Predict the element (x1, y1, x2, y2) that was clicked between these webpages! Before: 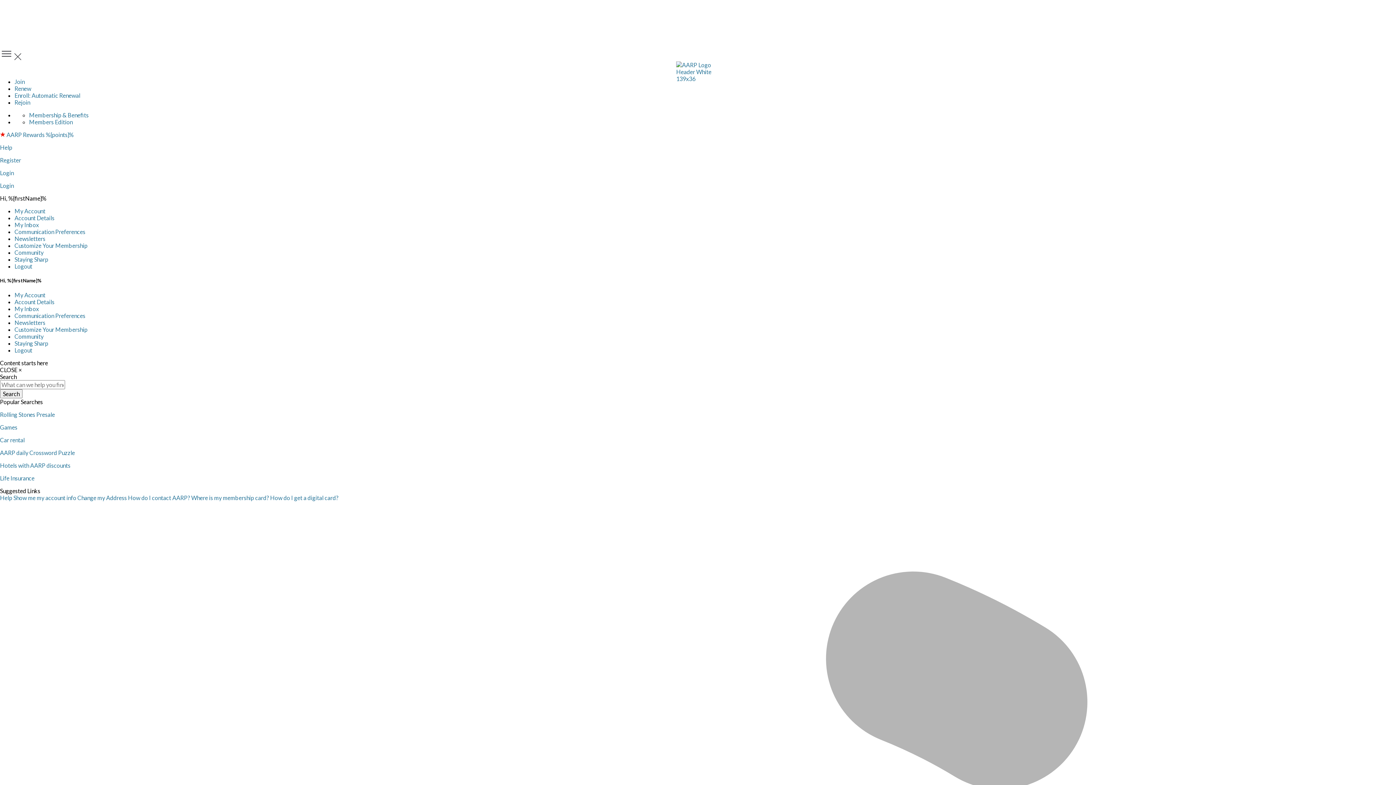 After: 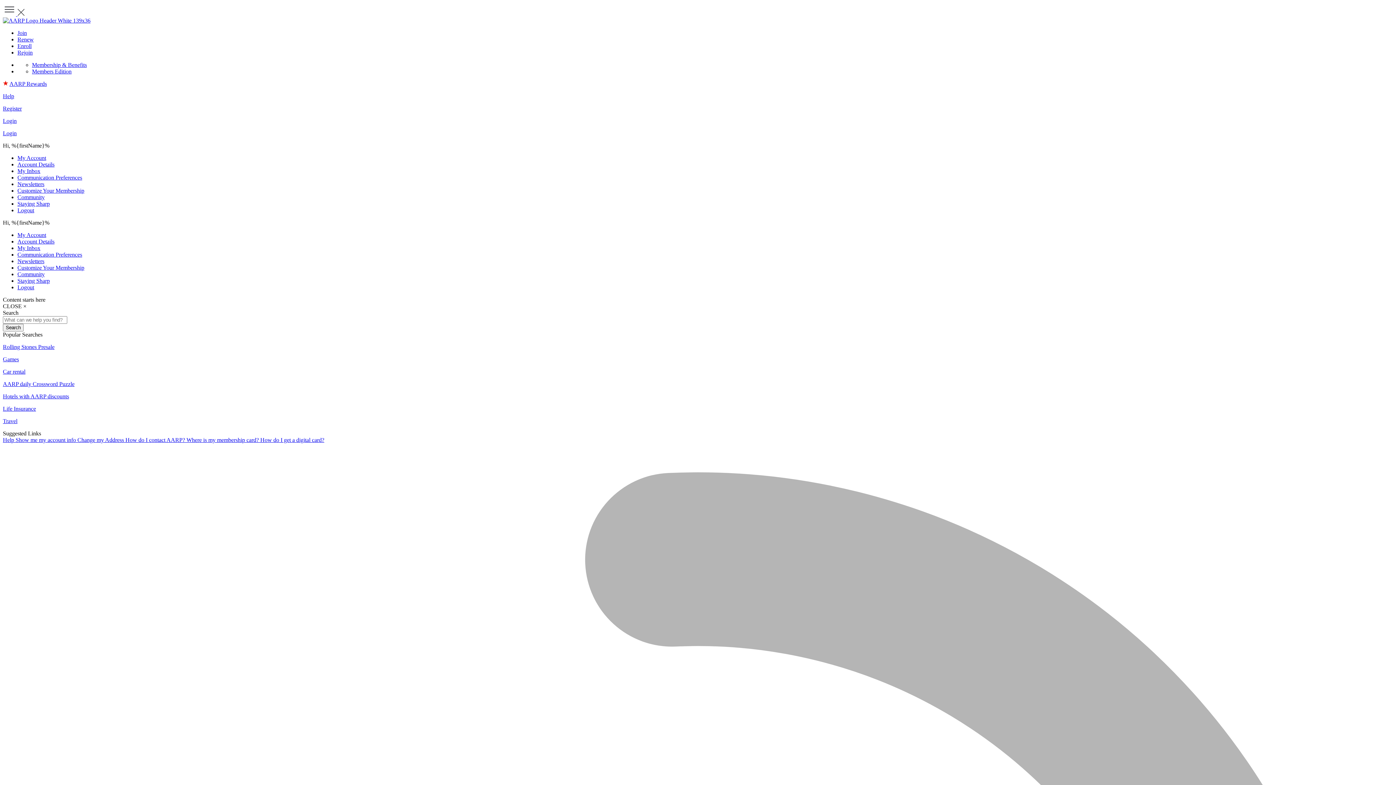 Action: bbox: (0, 449, 74, 456) label: AARP daily Crossword Puzzle